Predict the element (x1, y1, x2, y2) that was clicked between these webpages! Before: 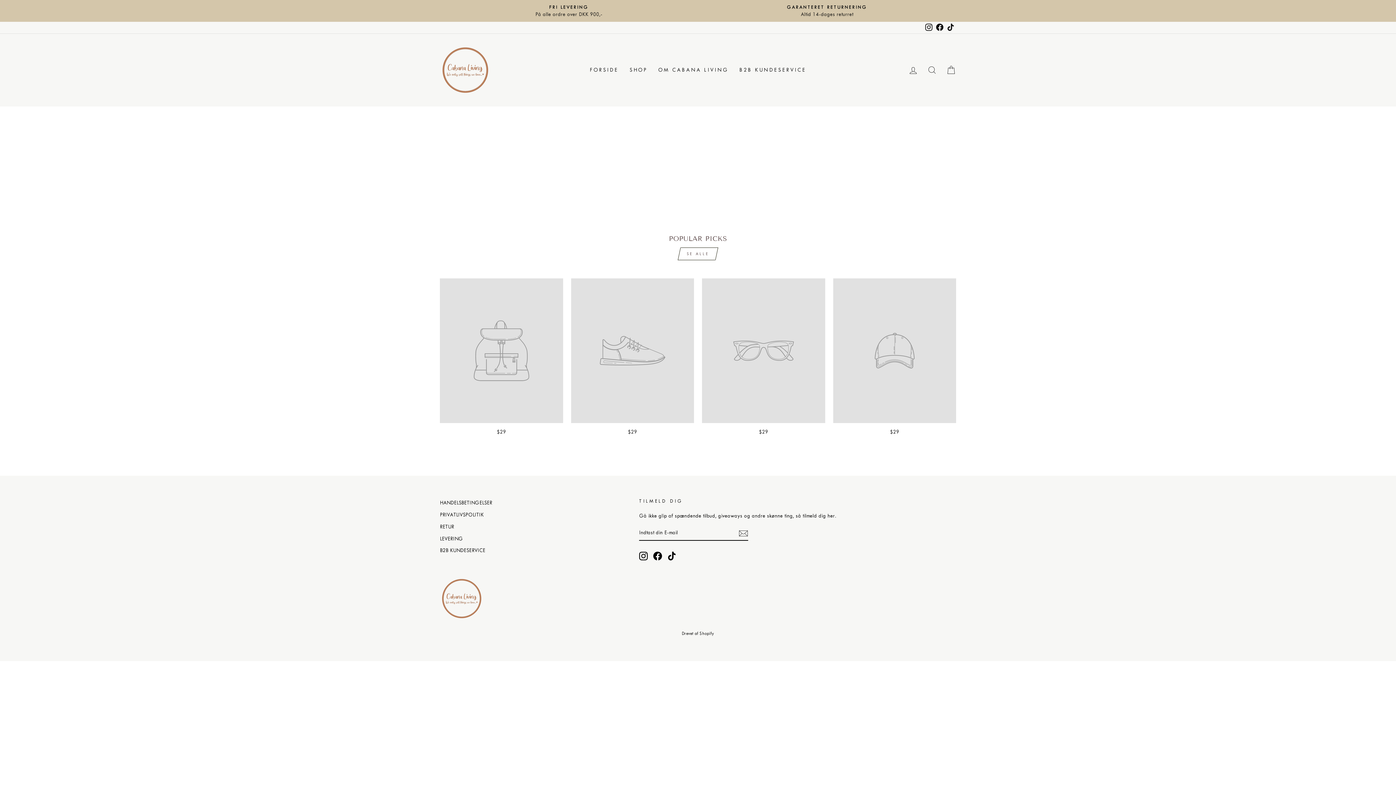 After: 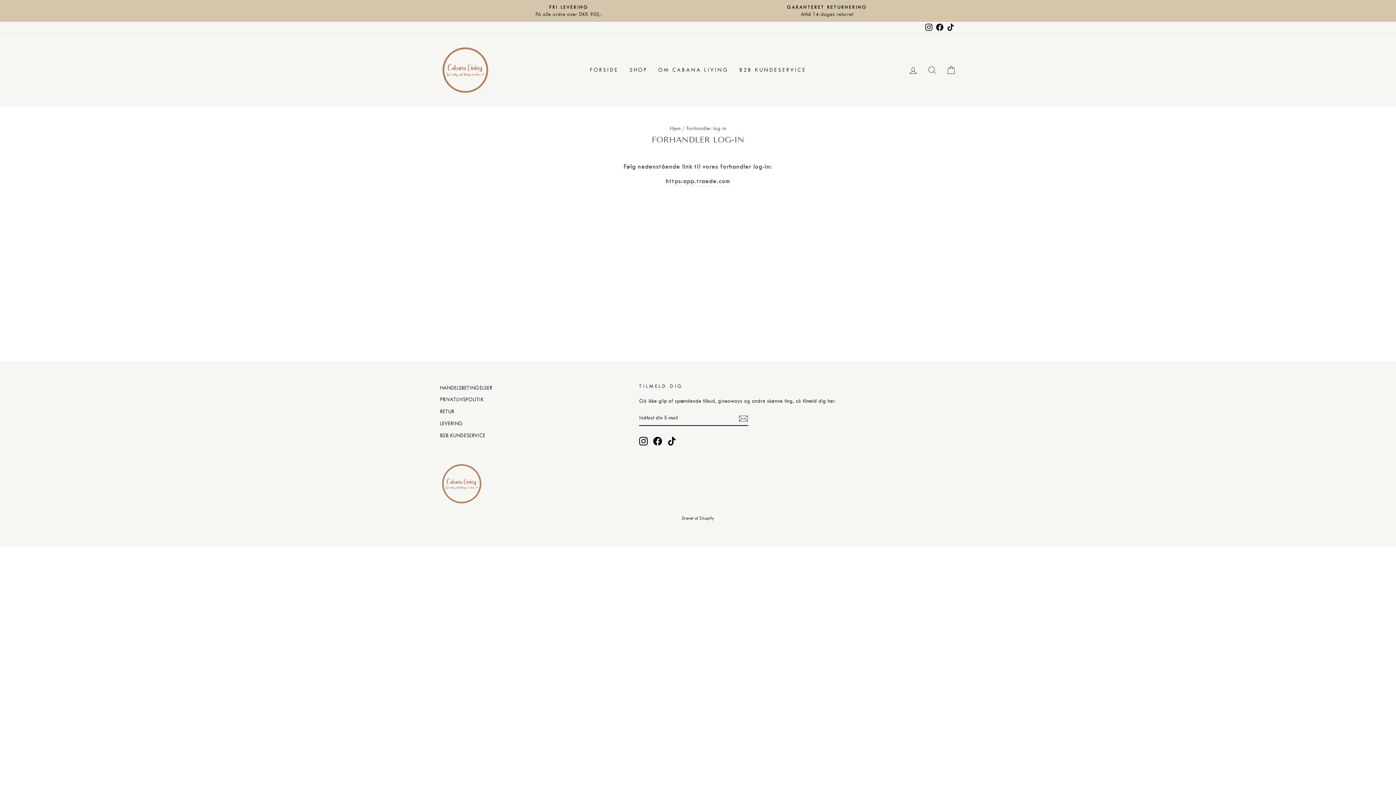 Action: bbox: (440, 545, 485, 556) label: B2B KUNDESERVICE